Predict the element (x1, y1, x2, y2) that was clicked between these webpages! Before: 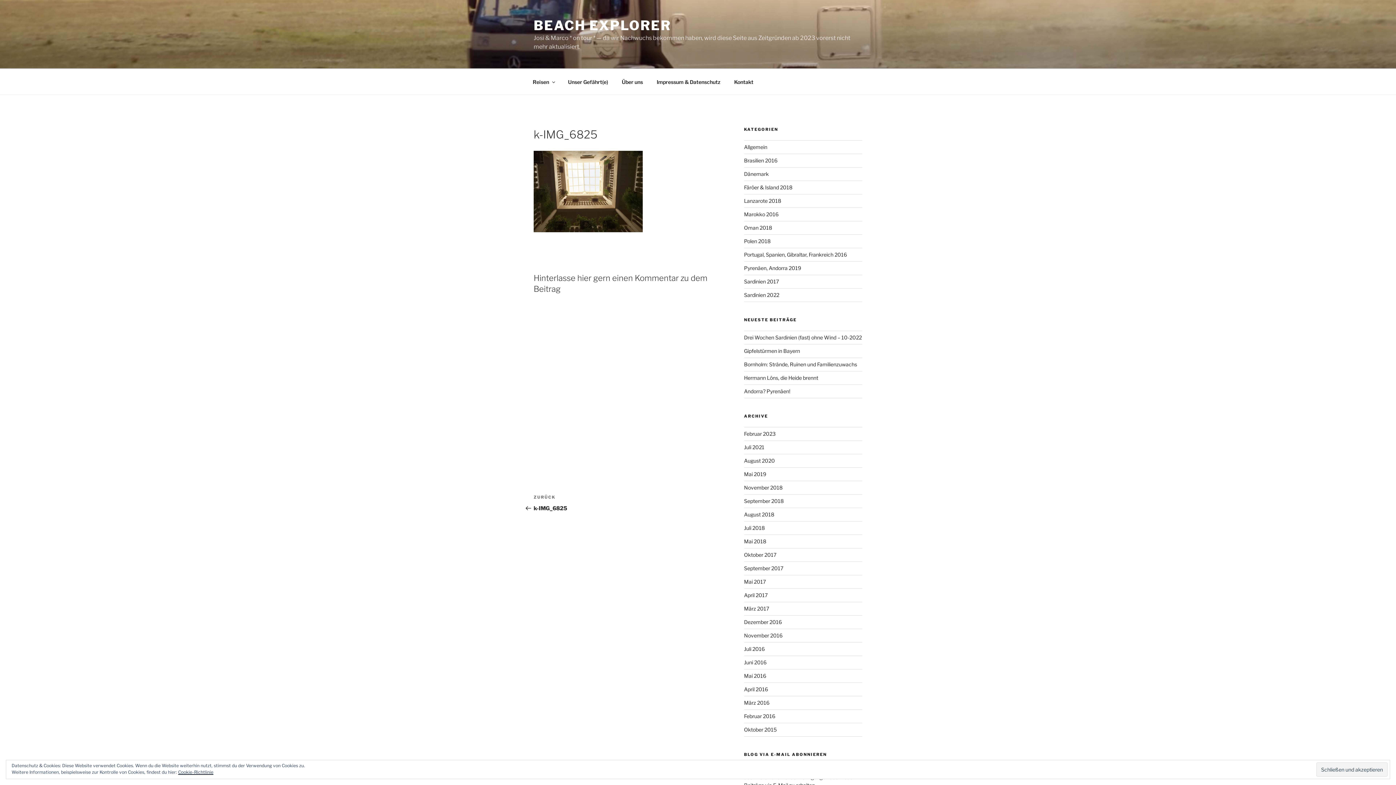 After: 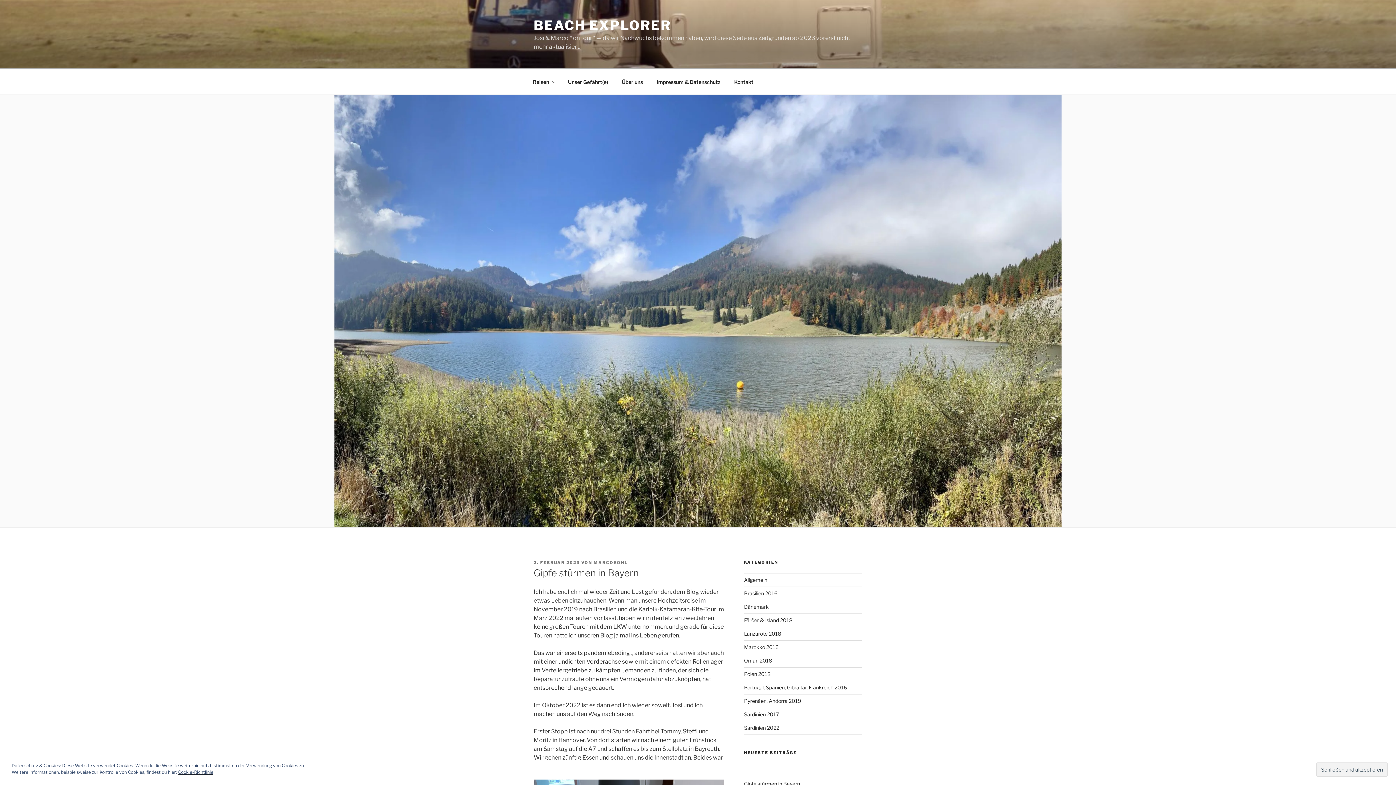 Action: bbox: (744, 348, 800, 354) label: Gipfelstürmen in Bayern